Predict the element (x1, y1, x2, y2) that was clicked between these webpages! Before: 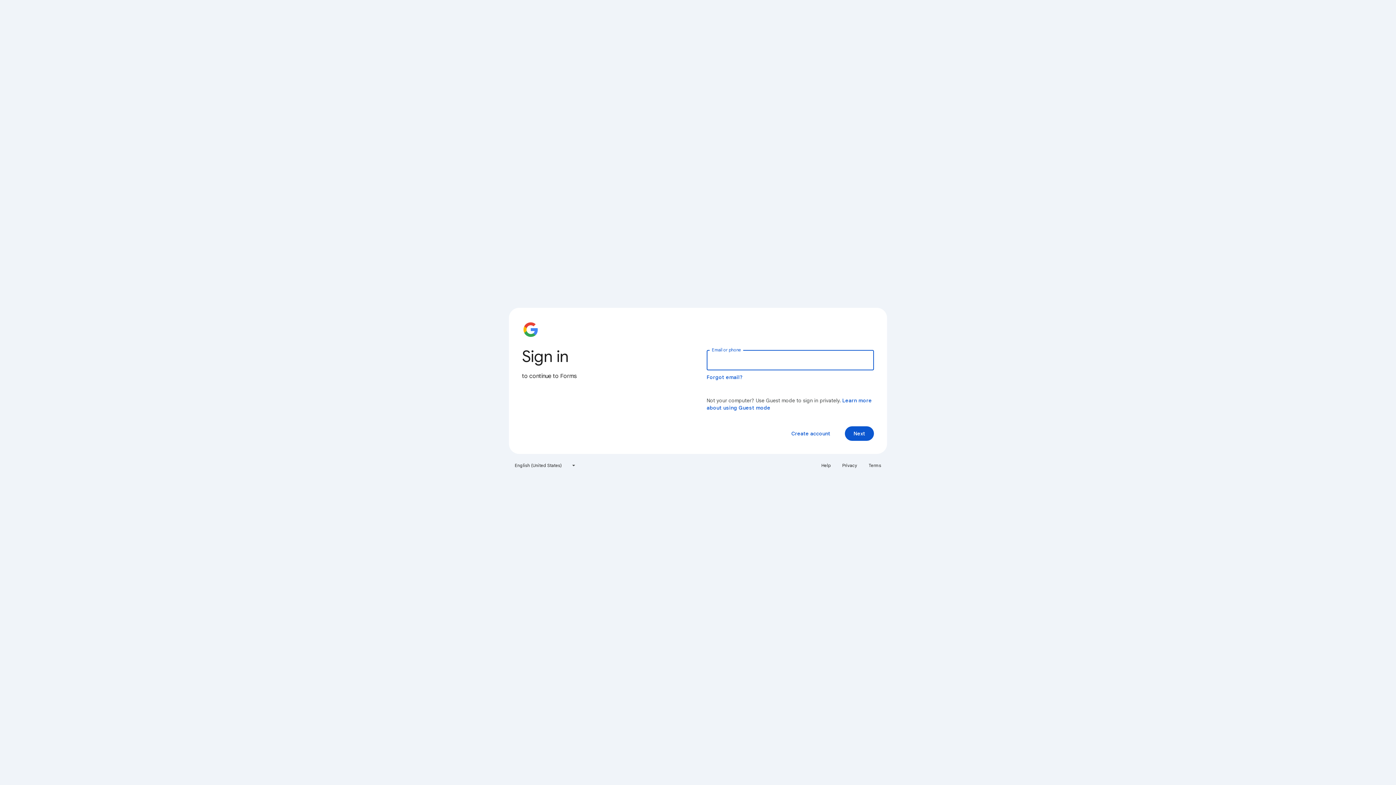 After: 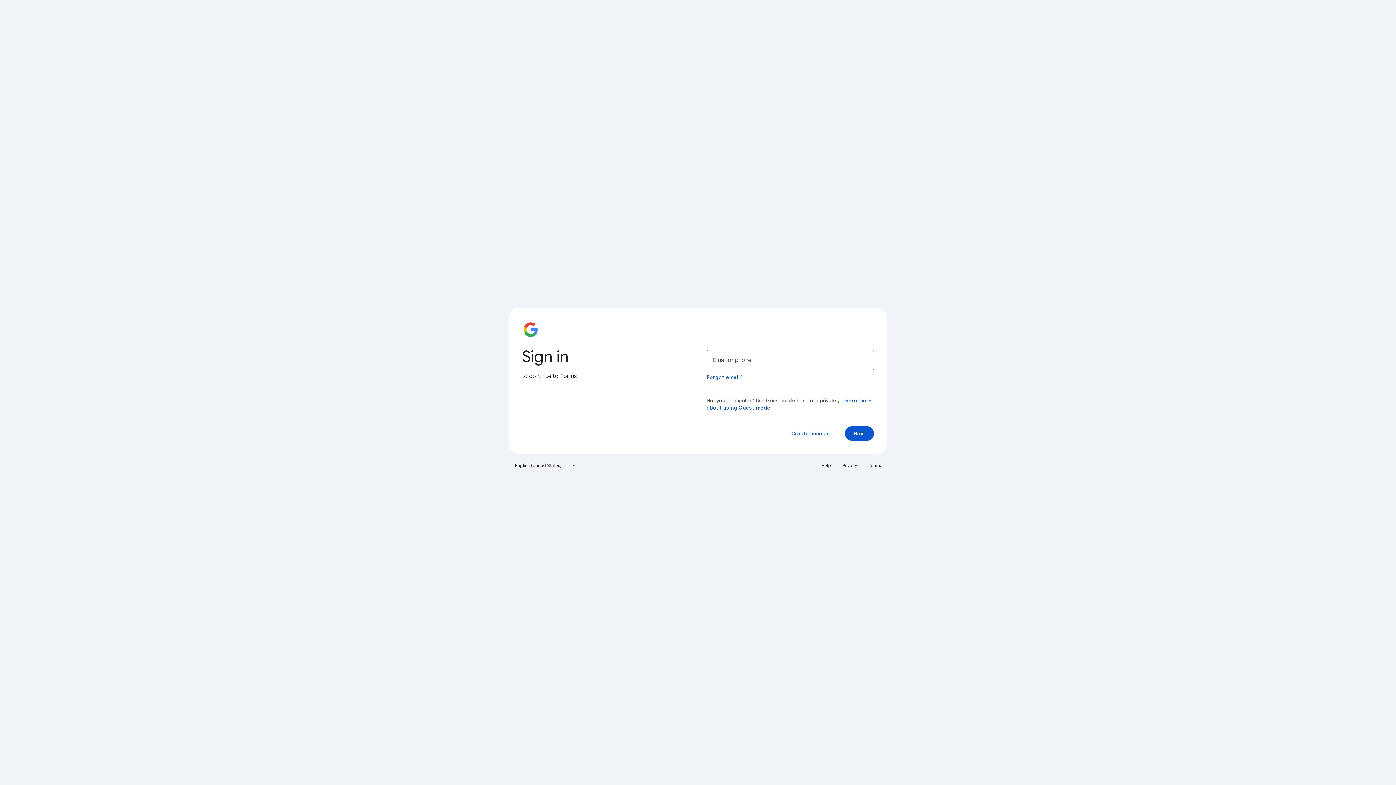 Action: label: Privacy bbox: (838, 460, 861, 471)